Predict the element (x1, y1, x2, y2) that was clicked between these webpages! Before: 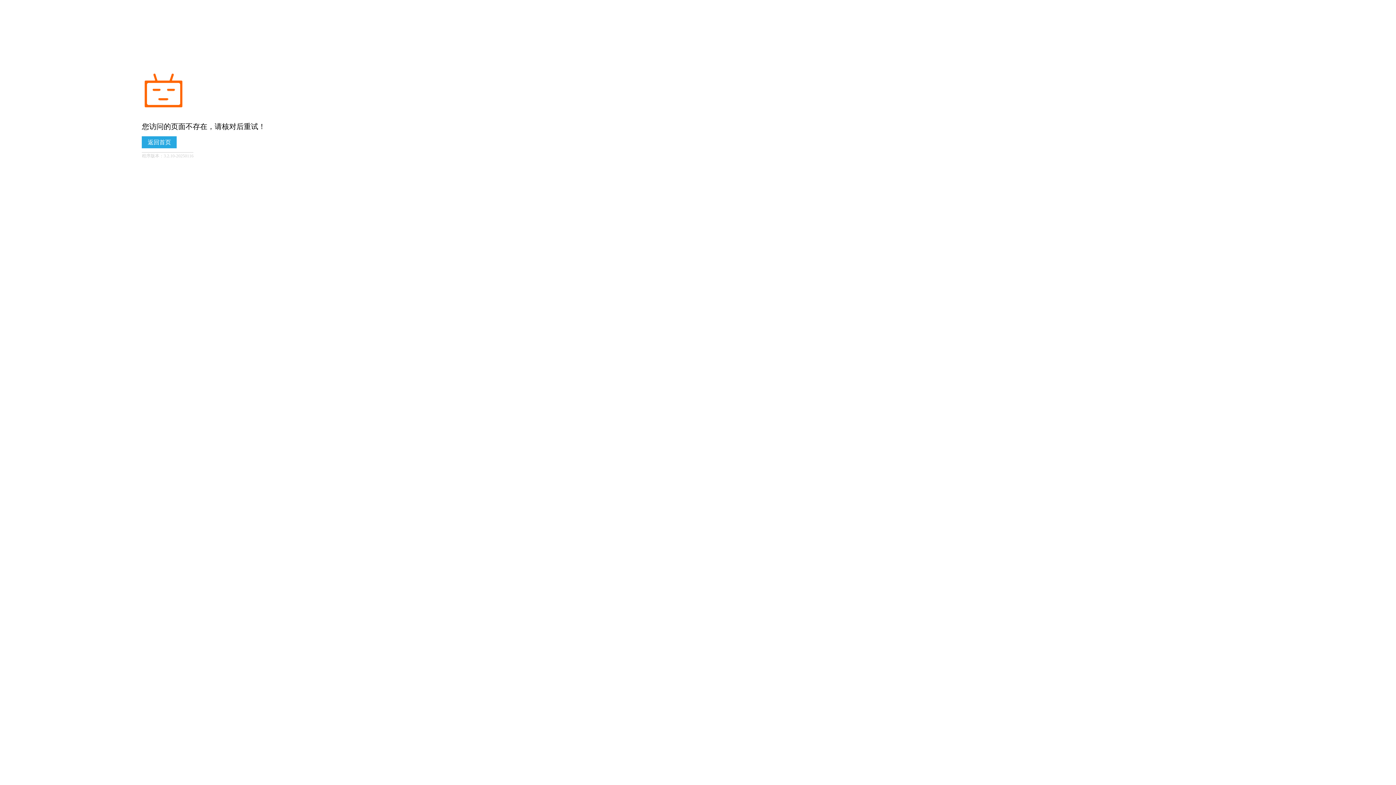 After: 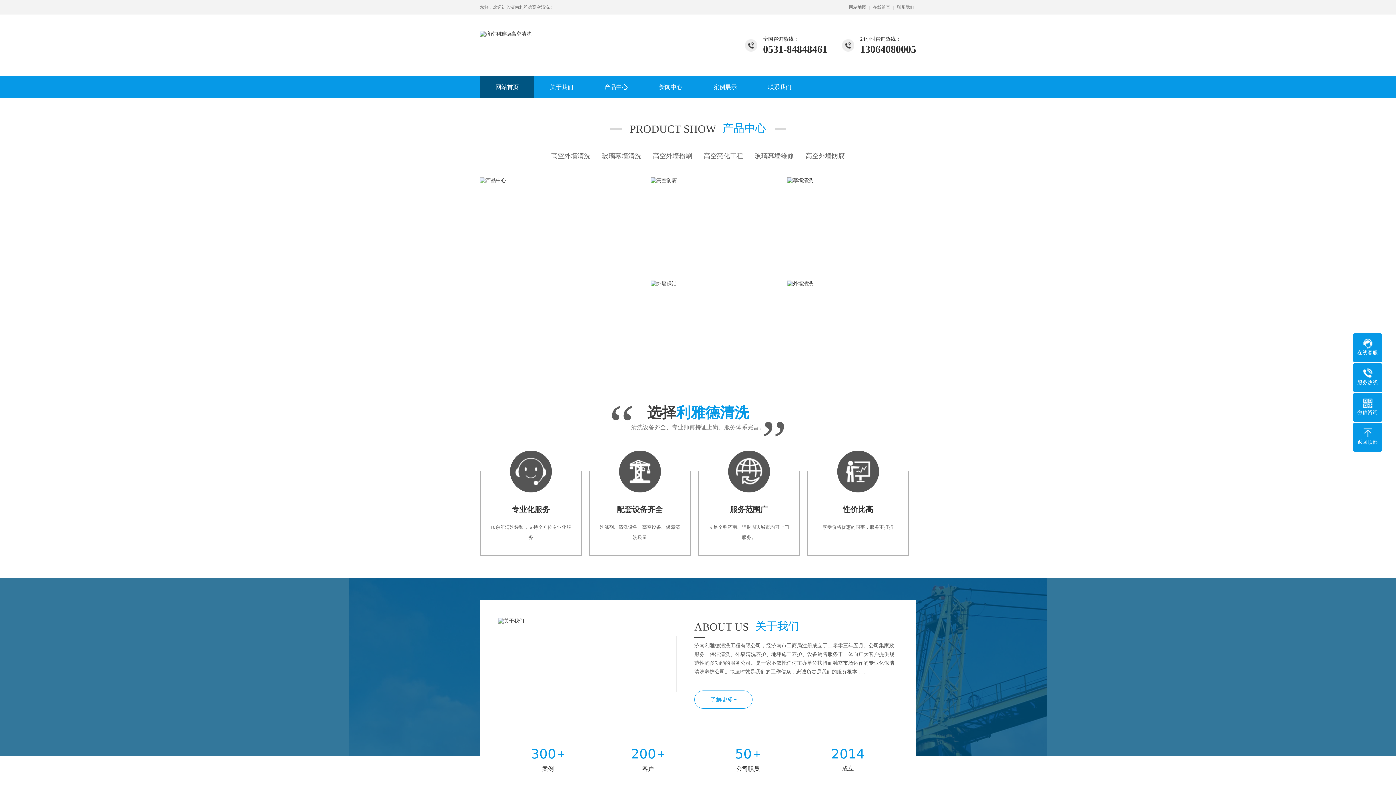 Action: label: 返回首页 bbox: (141, 136, 176, 148)